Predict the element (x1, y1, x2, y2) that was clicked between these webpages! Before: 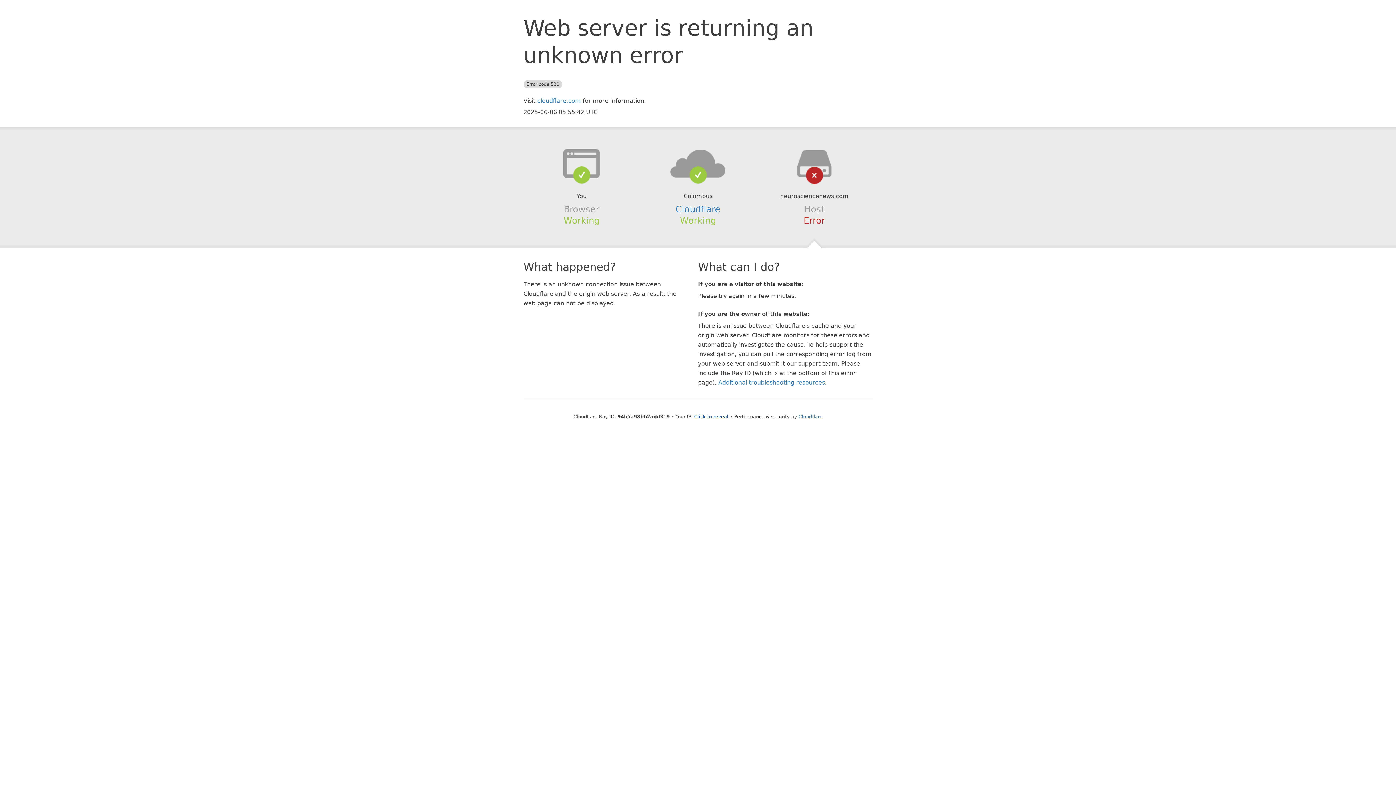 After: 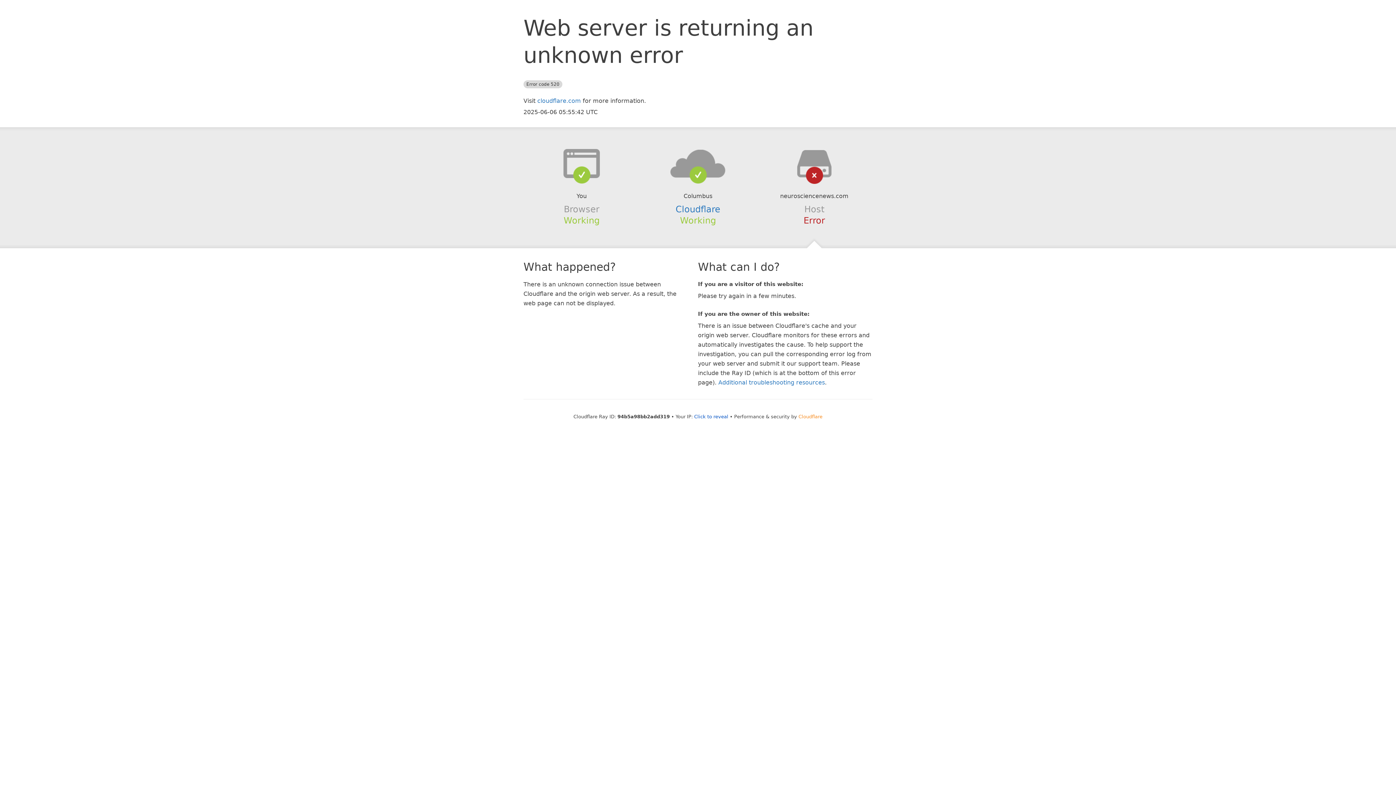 Action: label: Cloudflare bbox: (798, 414, 822, 419)